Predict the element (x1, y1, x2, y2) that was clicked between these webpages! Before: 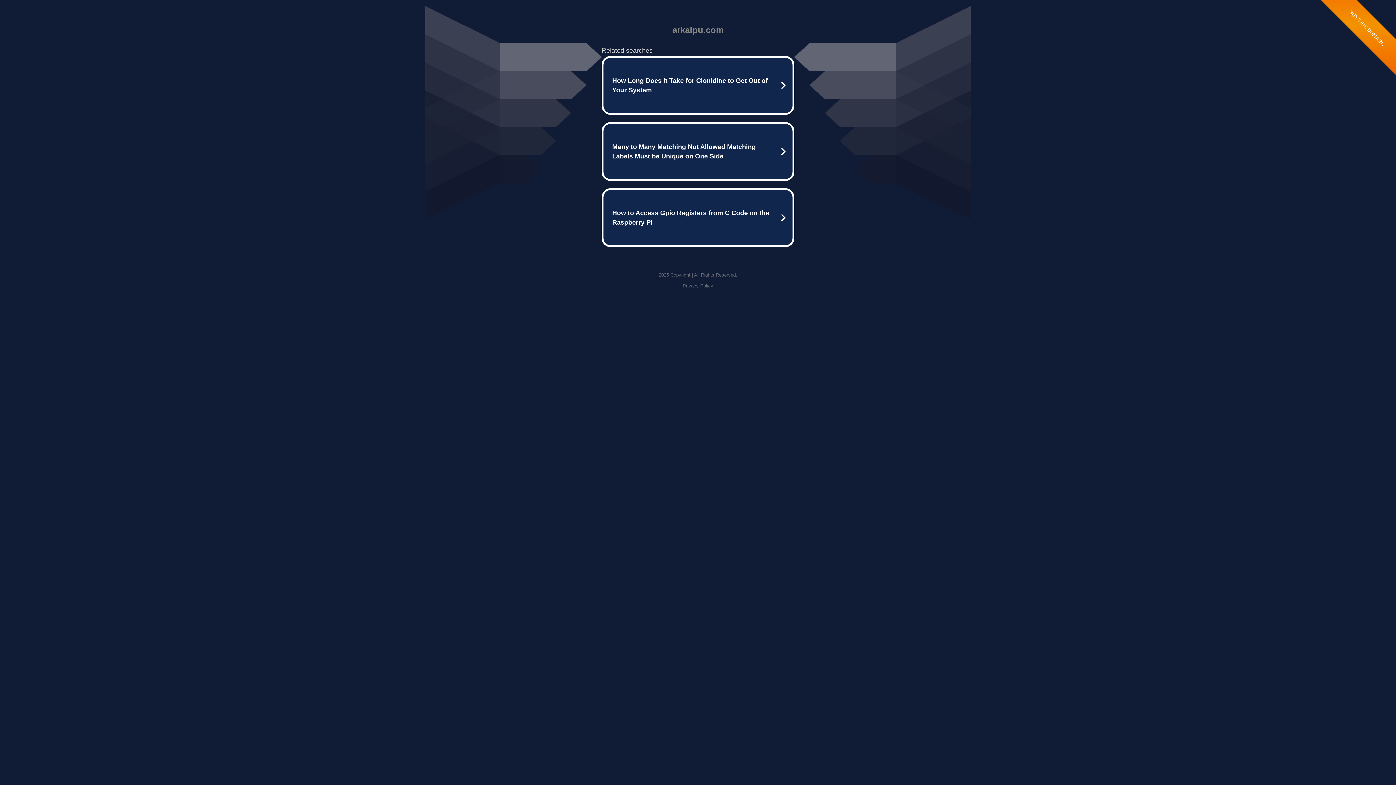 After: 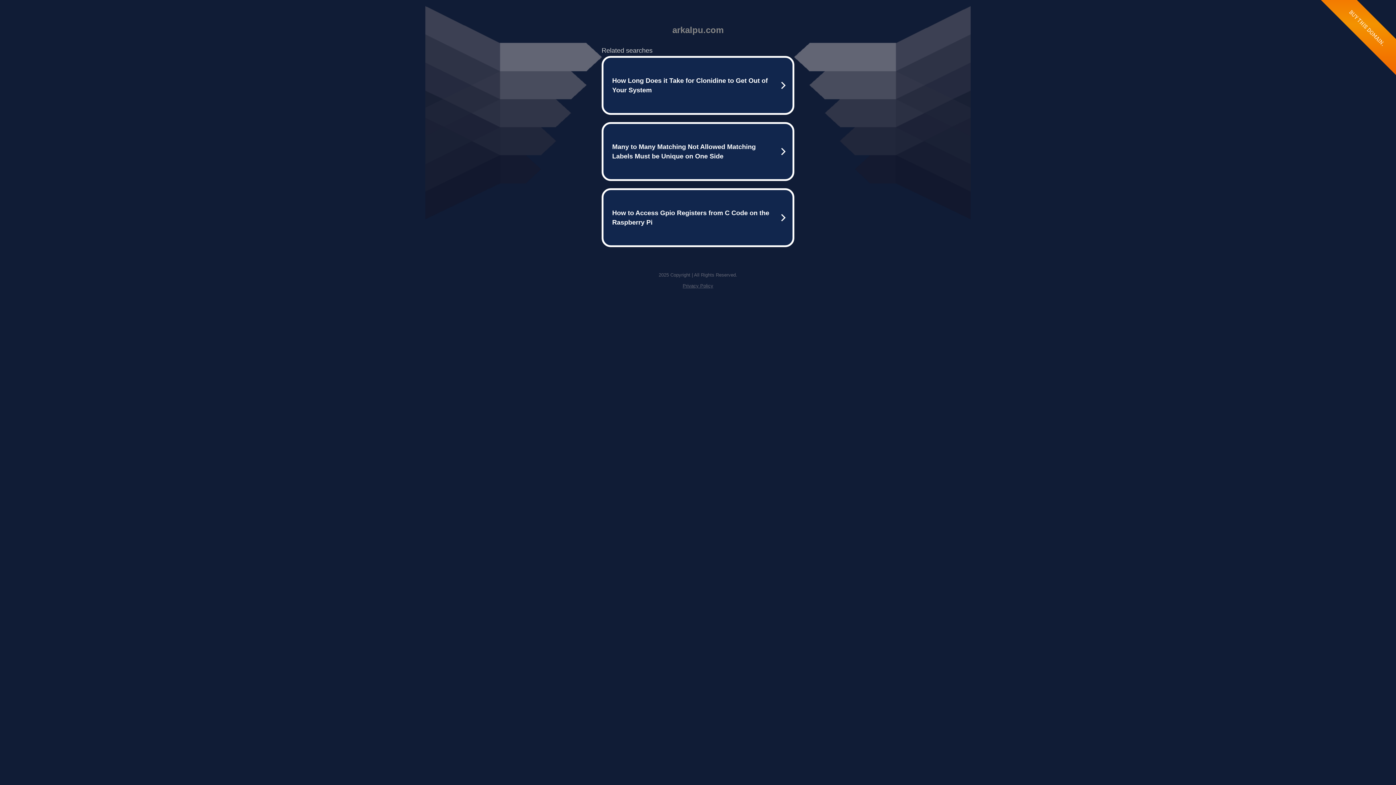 Action: label: Privacy Policy bbox: (682, 283, 713, 288)